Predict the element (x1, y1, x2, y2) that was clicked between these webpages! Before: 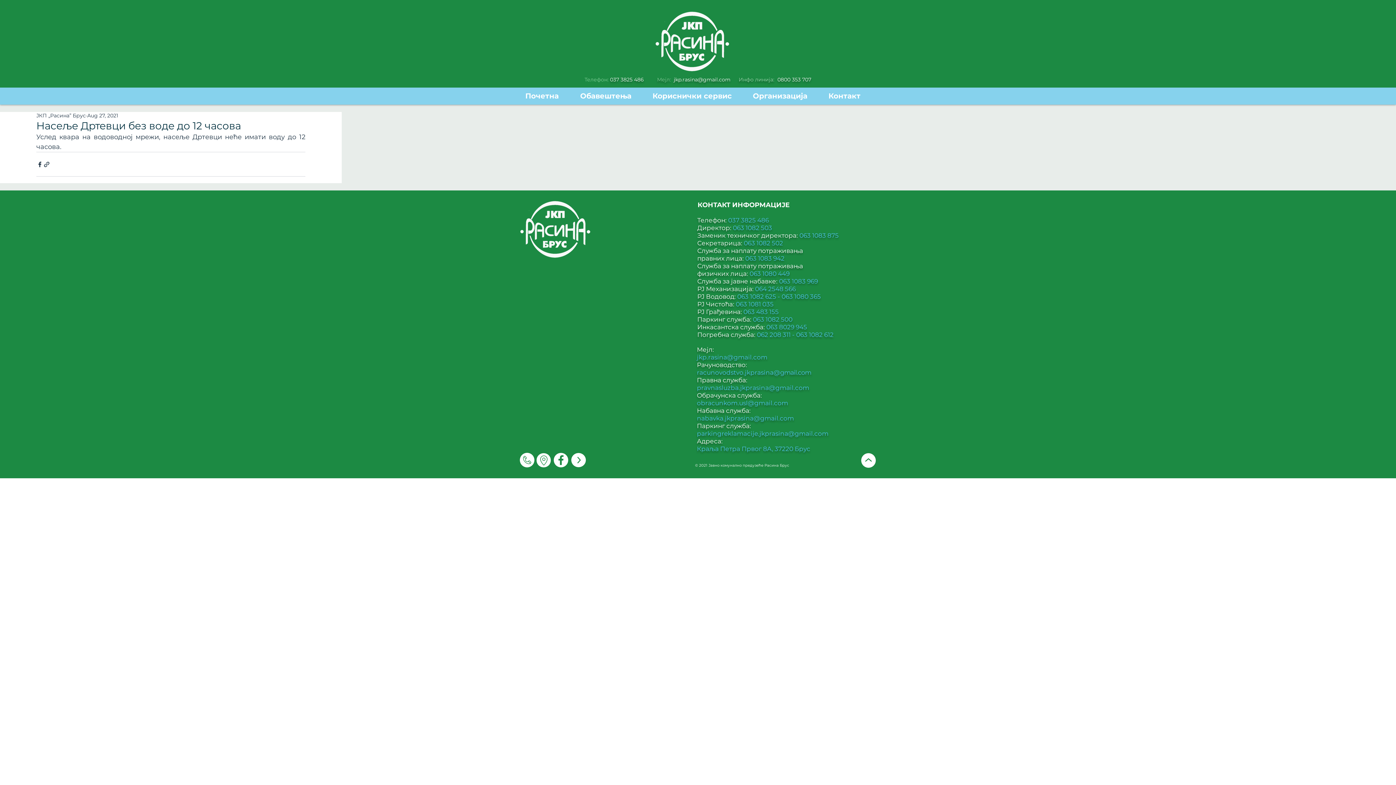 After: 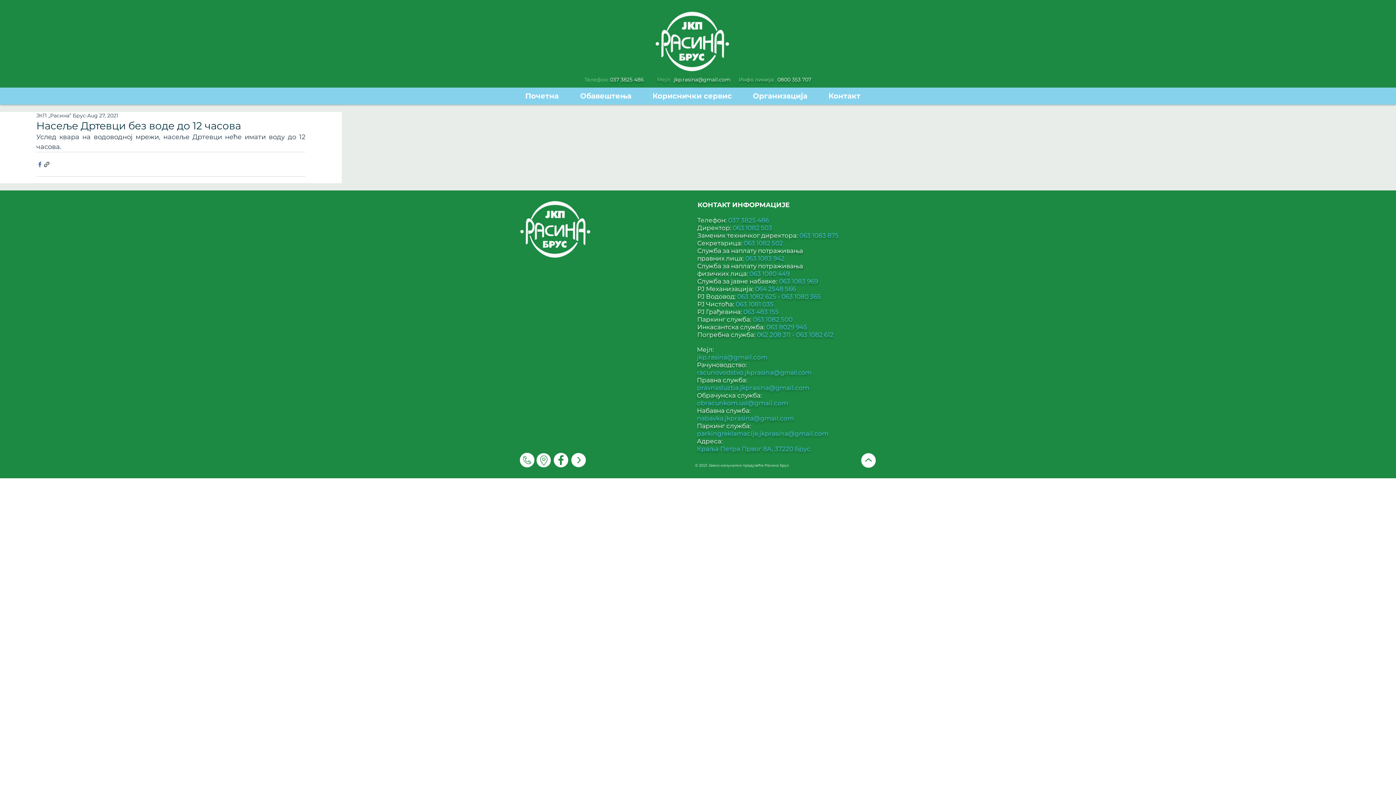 Action: bbox: (36, 160, 43, 167) label: Share via Facebook